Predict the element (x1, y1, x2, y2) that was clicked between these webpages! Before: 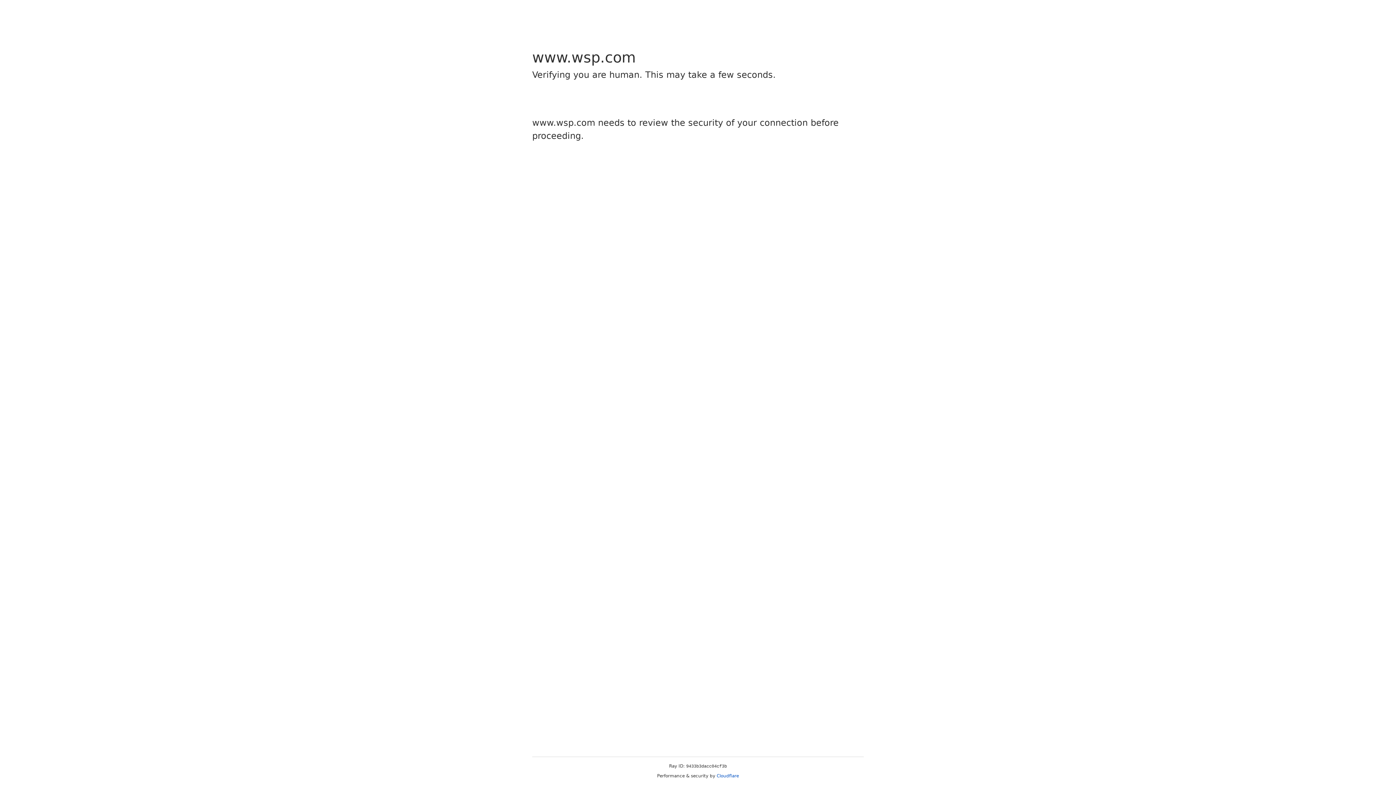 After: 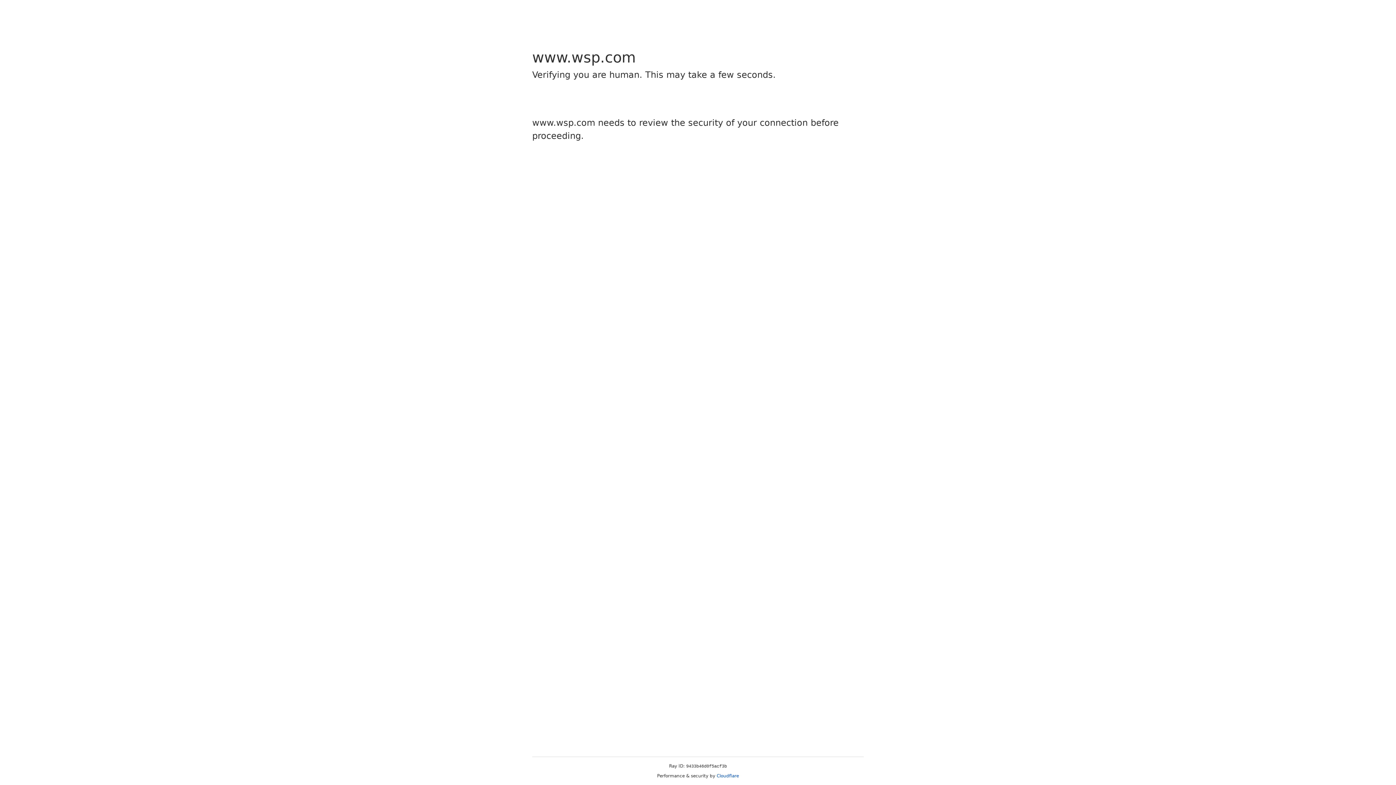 Action: label: Cloudflare bbox: (716, 773, 739, 778)